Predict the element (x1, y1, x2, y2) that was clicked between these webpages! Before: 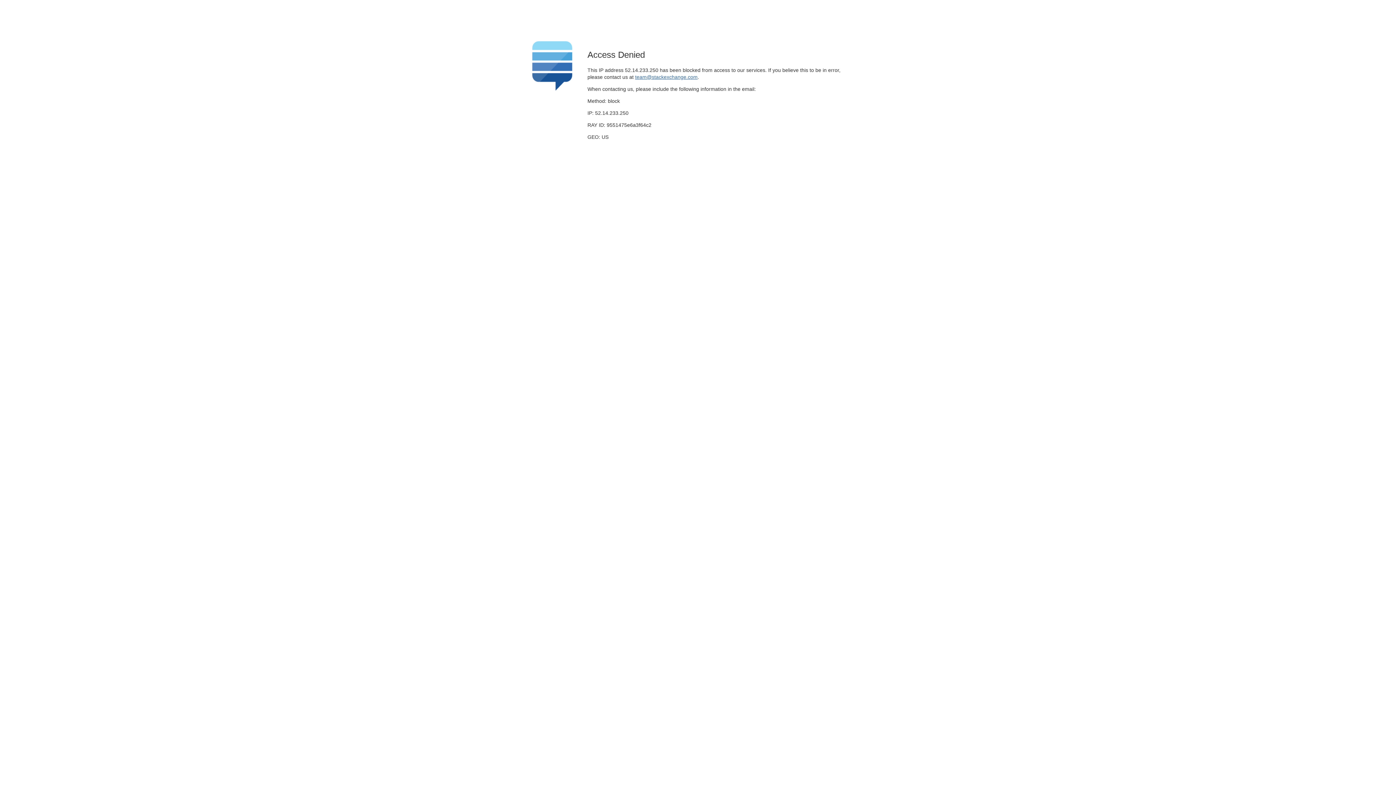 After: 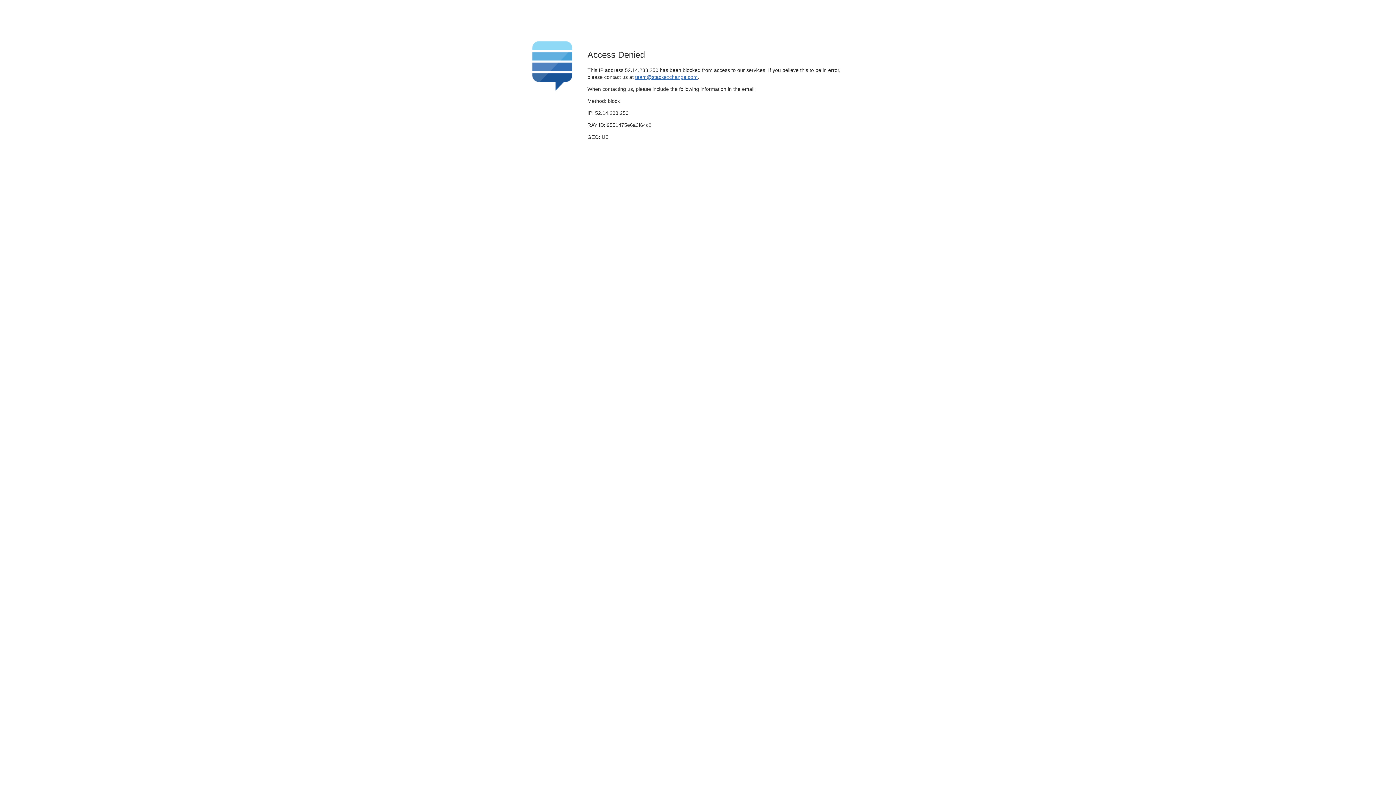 Action: bbox: (635, 74, 697, 79) label: team@stackexchange.com